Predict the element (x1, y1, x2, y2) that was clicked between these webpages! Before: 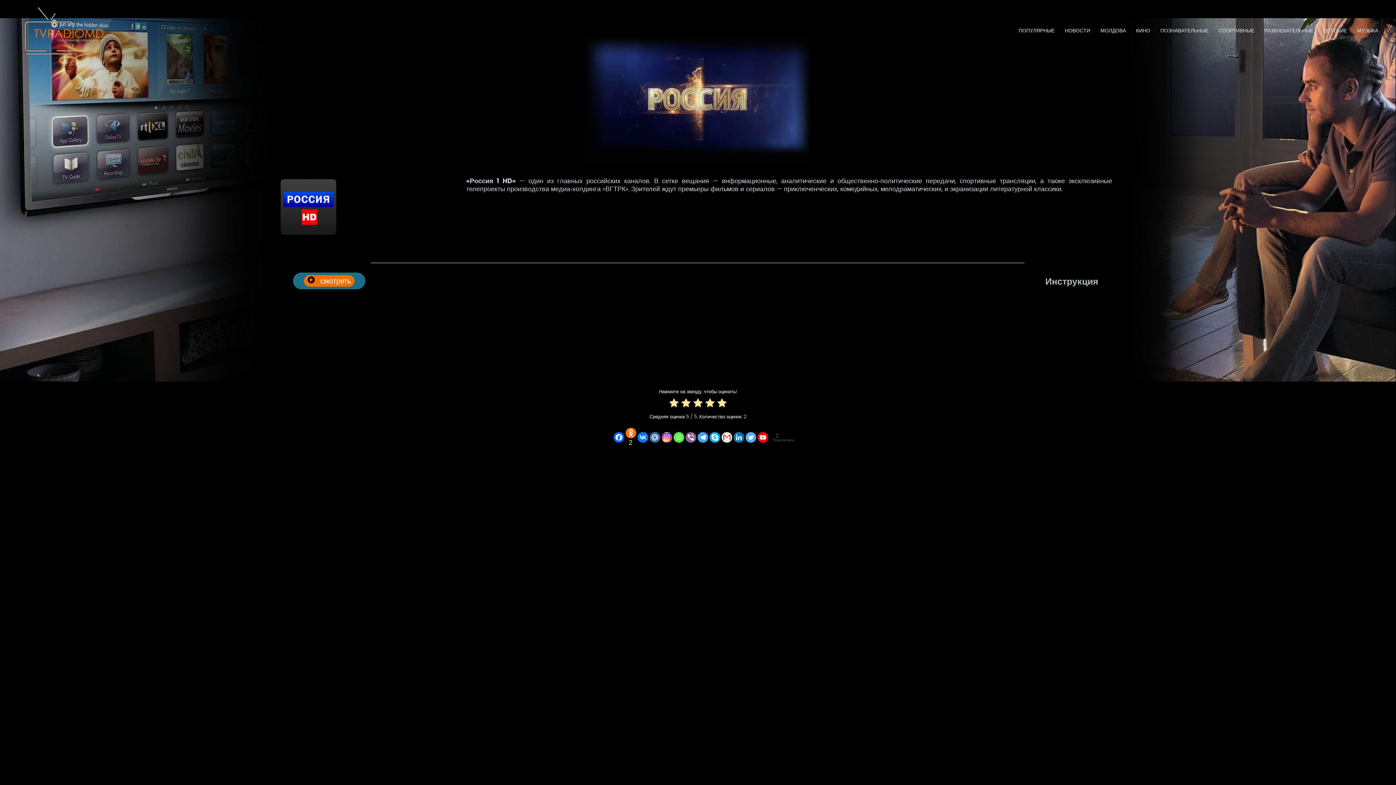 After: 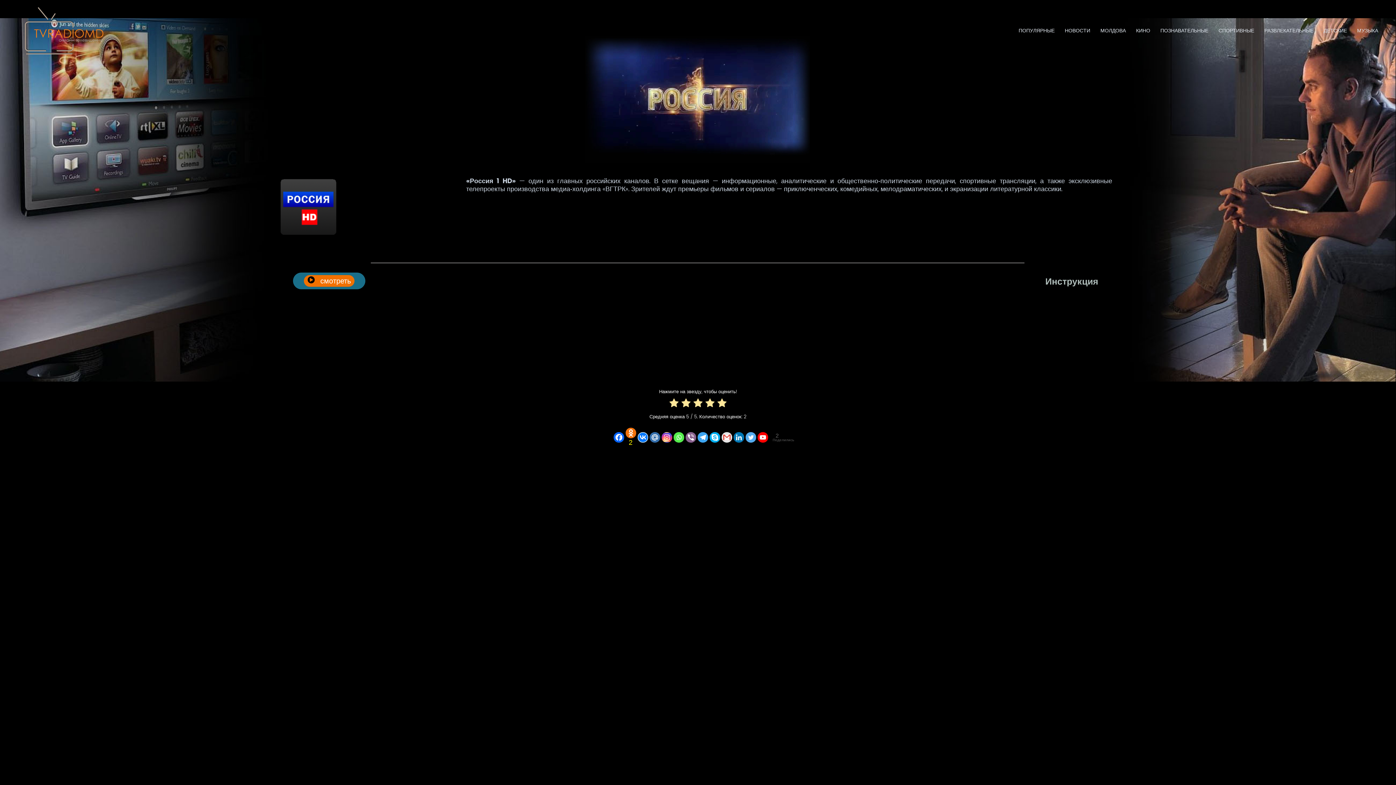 Action: label: Vkontakte bbox: (637, 432, 648, 442)